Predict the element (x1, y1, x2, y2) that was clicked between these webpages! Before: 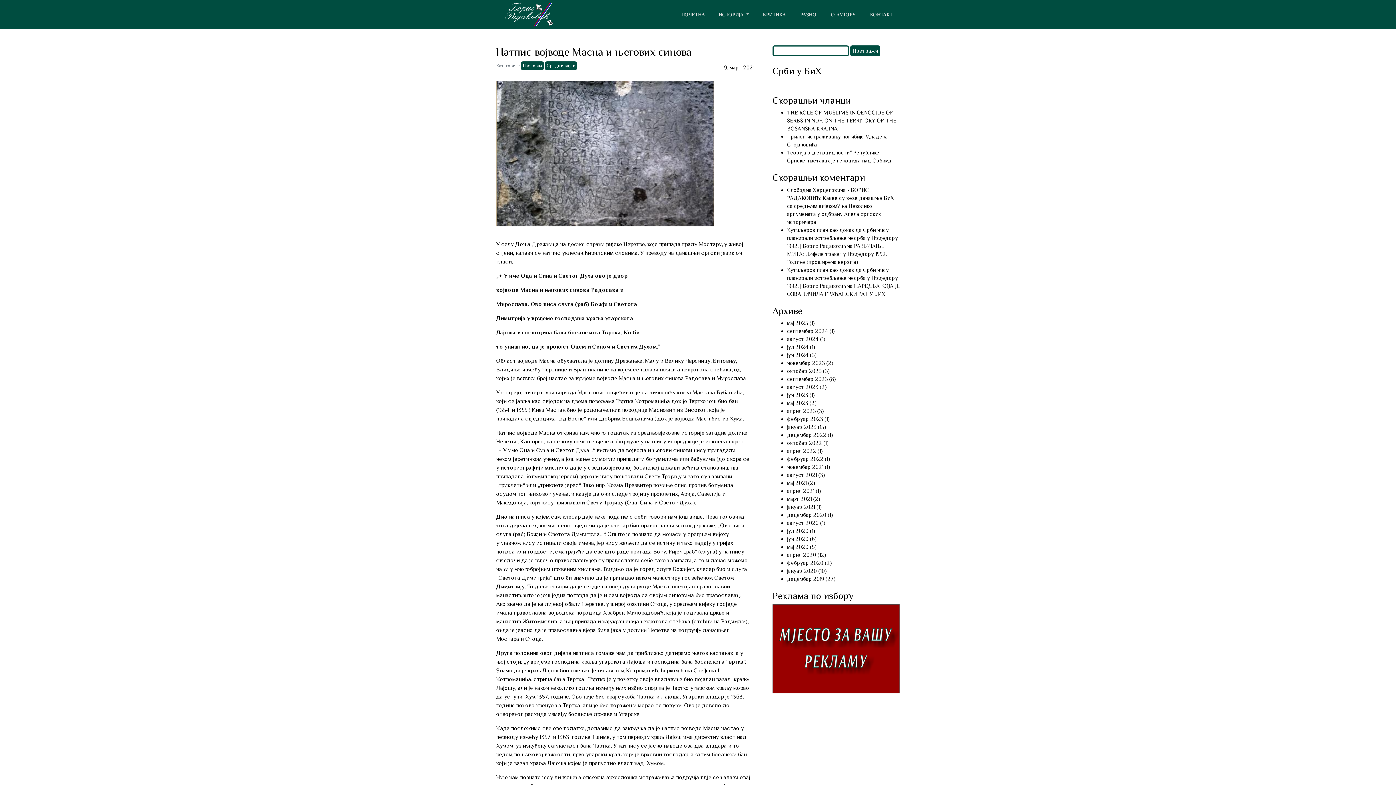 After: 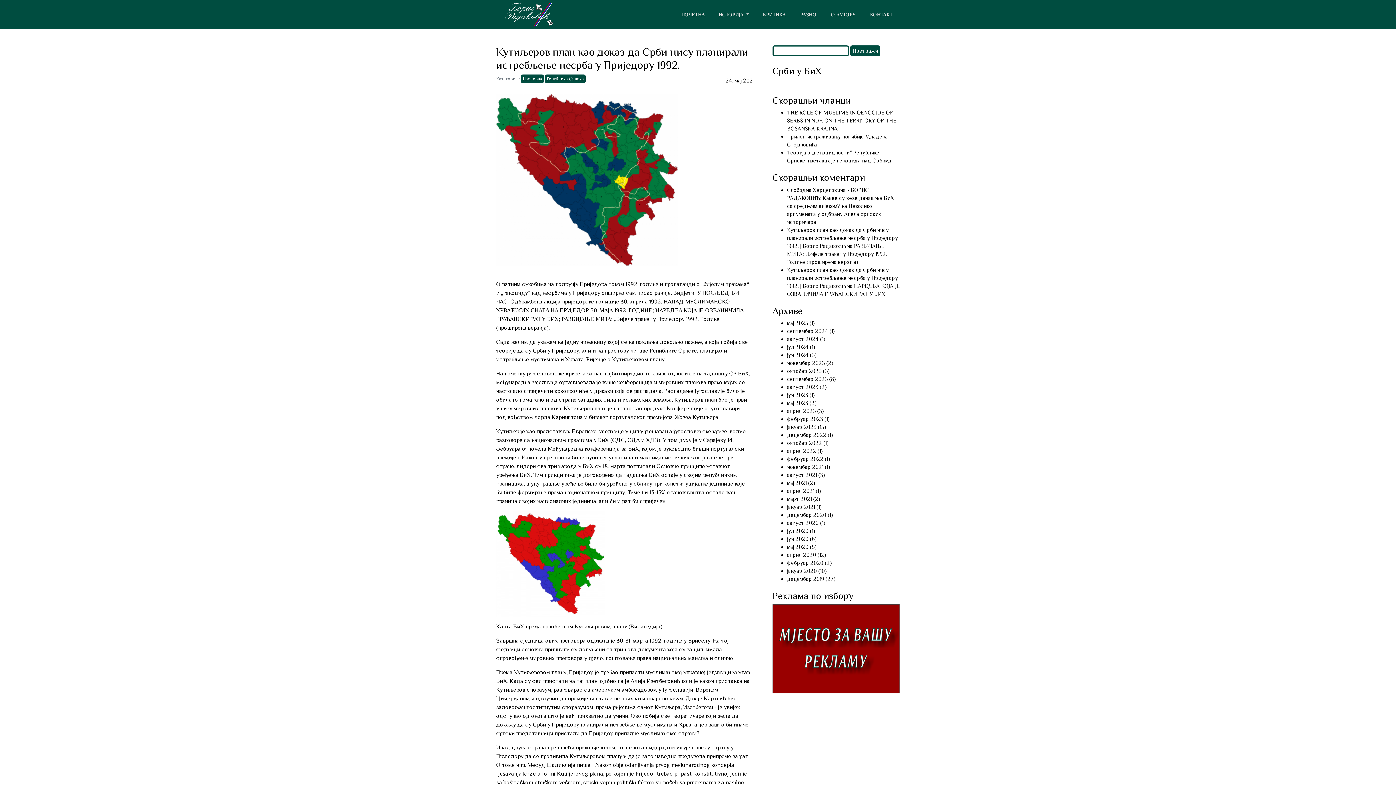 Action: bbox: (787, 226, 898, 248) label: Кутиљеров план као доказ да Срби нису планирали истребљење несрба у Приједору 1992. | Борис Радаковић